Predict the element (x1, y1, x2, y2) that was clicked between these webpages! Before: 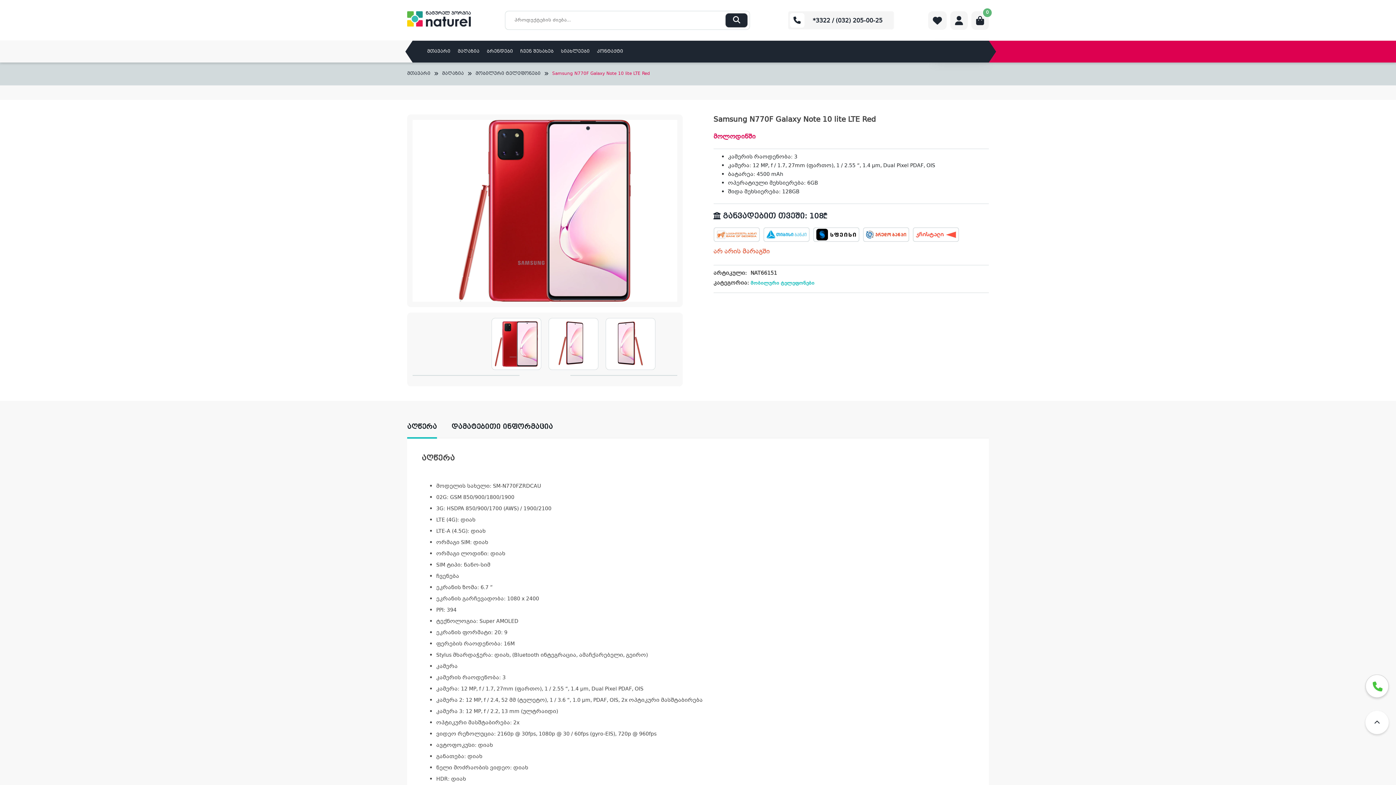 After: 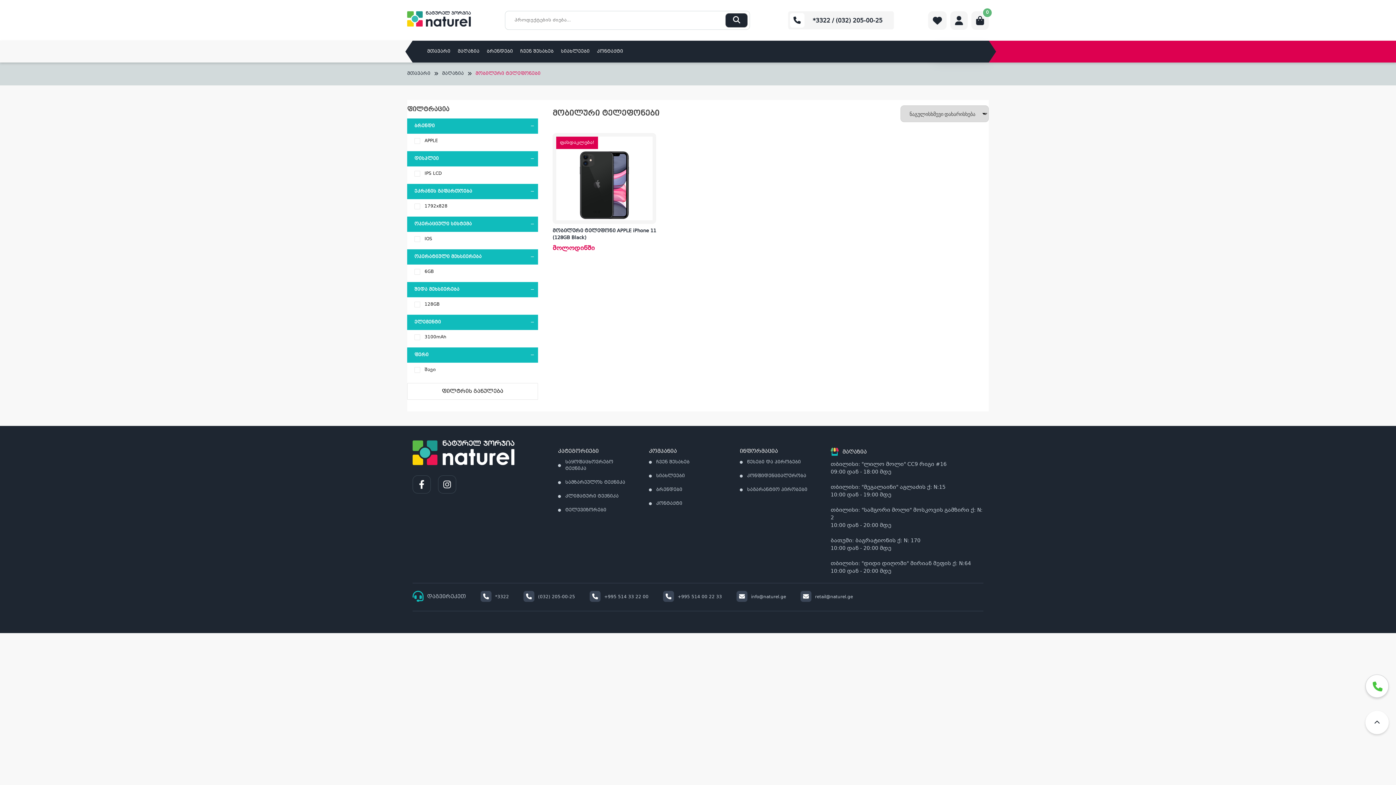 Action: bbox: (475, 71, 540, 76) label: მობილური ტელეფონები